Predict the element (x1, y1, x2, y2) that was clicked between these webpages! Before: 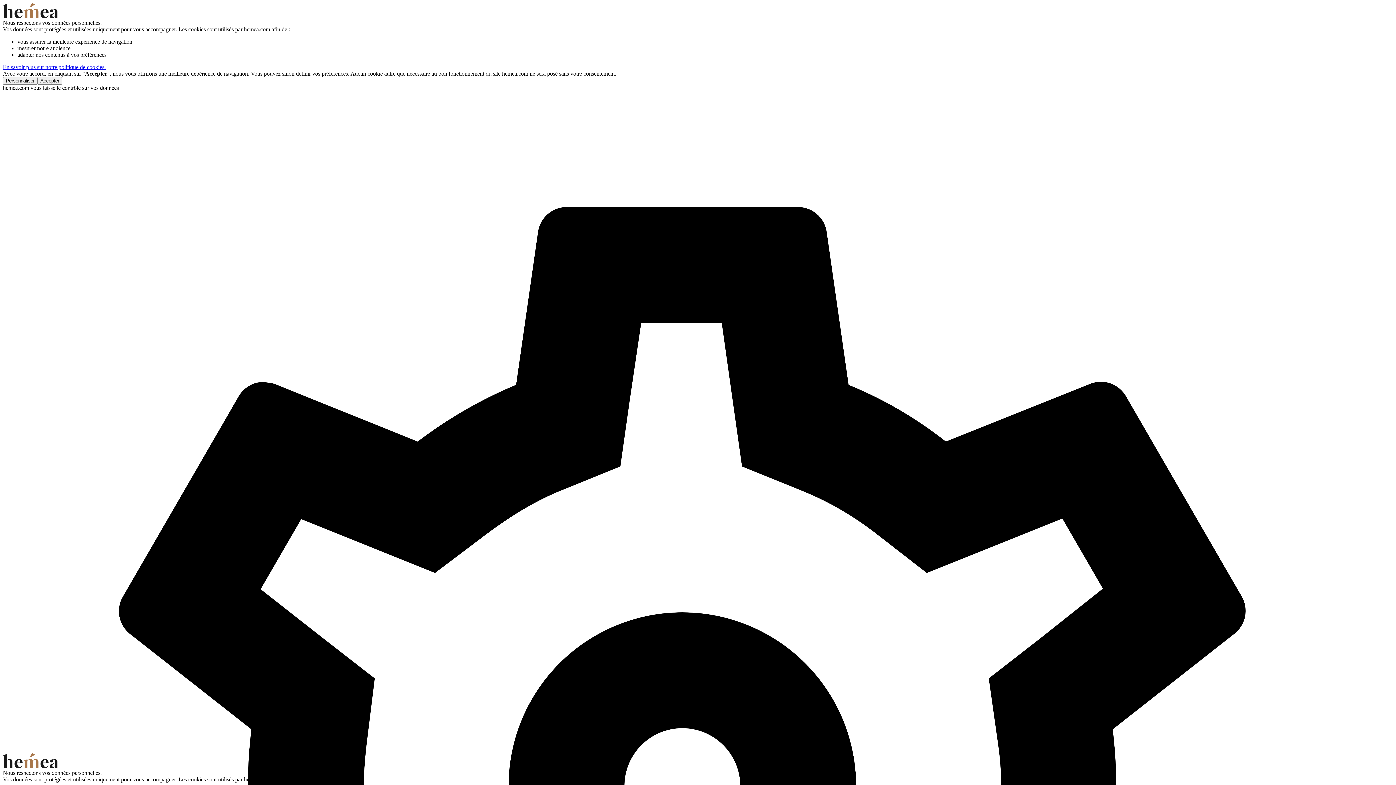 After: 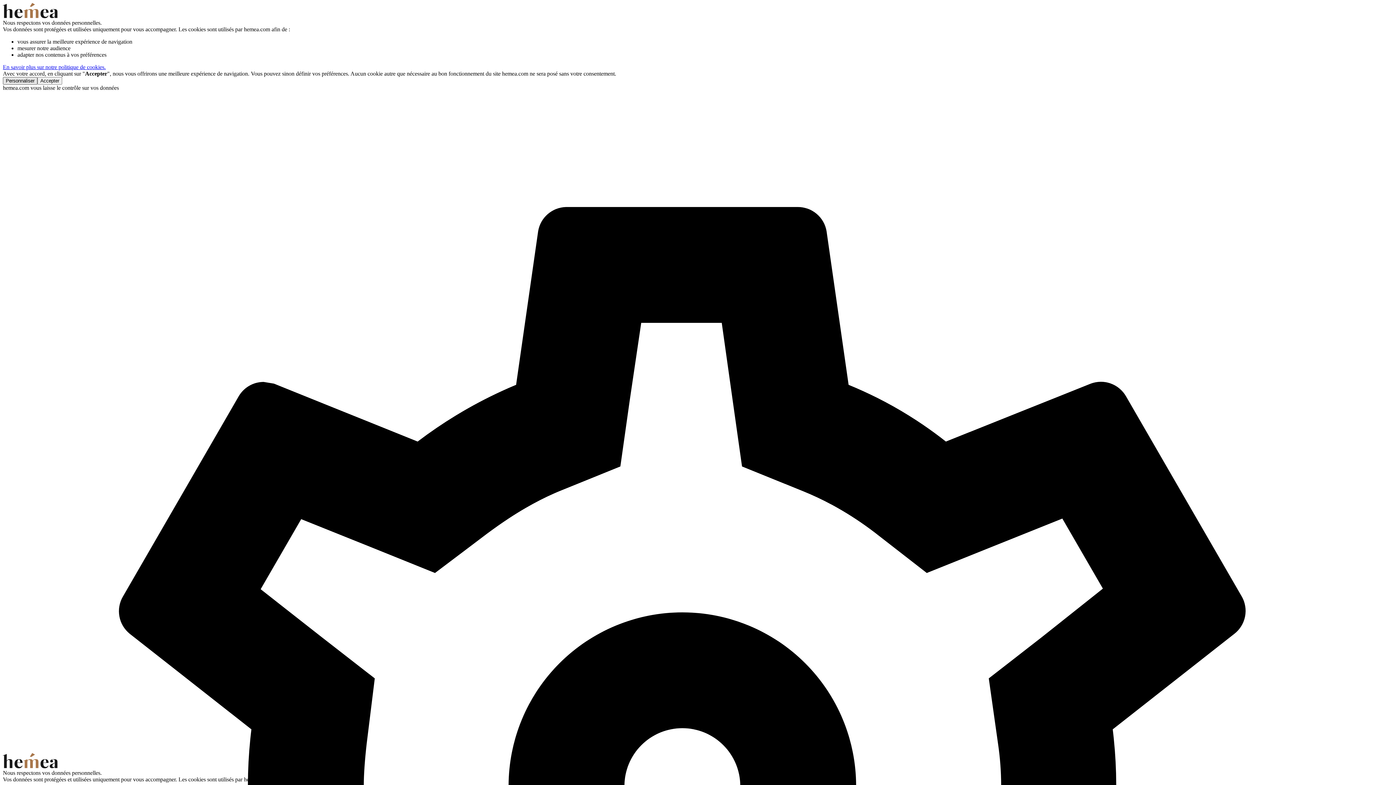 Action: bbox: (2, 77, 37, 84) label: Personnaliser